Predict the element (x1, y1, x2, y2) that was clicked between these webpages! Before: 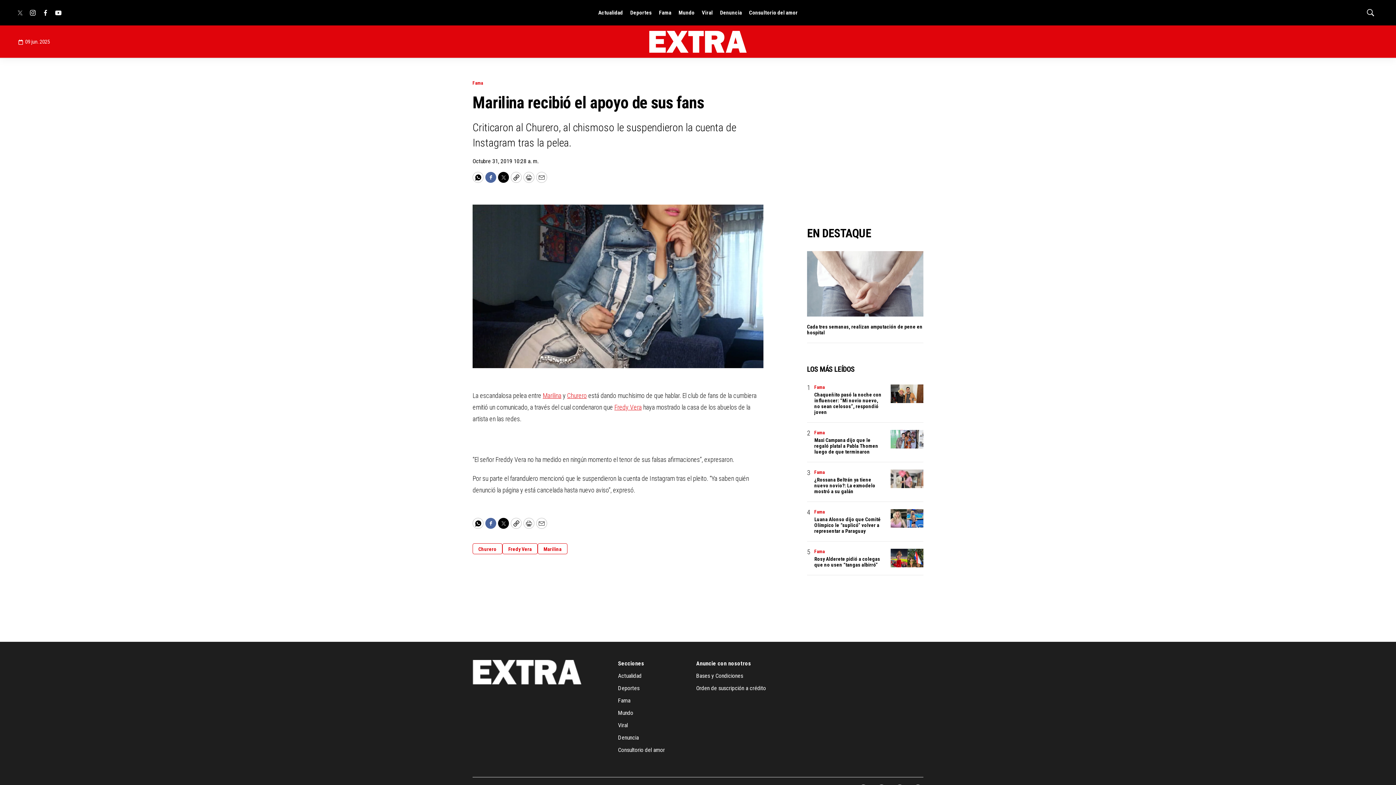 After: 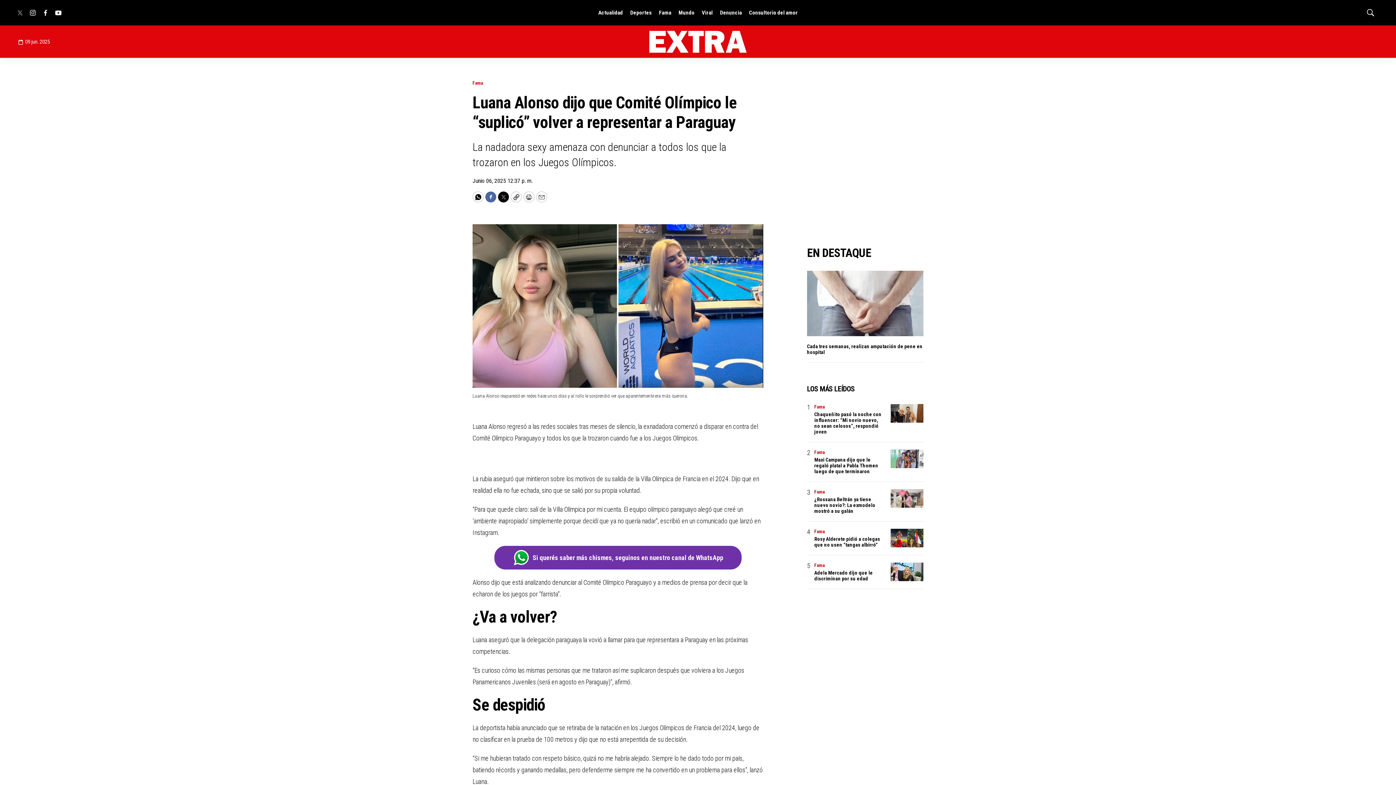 Action: label: Luana Alonso dijo que Comité Olímpico le “suplicó” volver a representar a Paraguay bbox: (890, 509, 923, 527)